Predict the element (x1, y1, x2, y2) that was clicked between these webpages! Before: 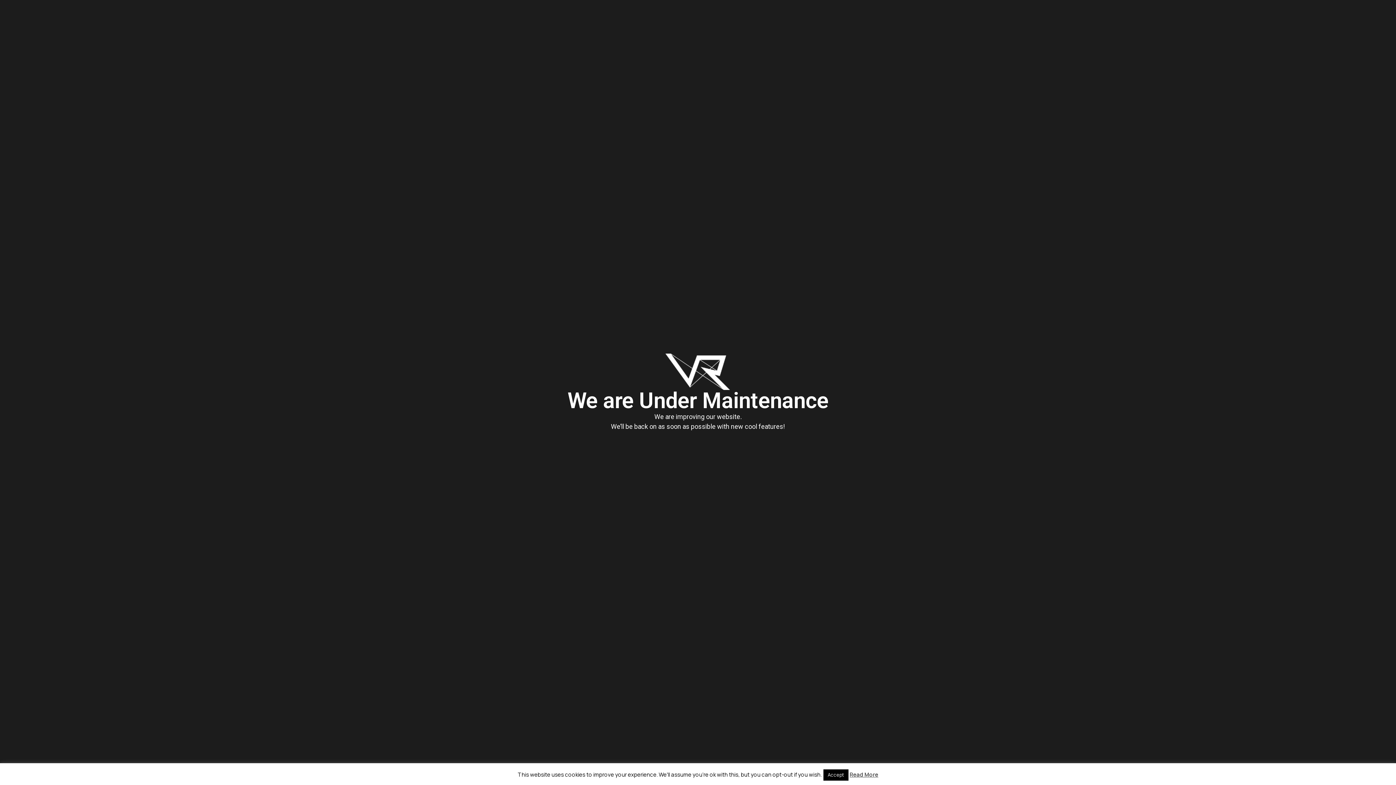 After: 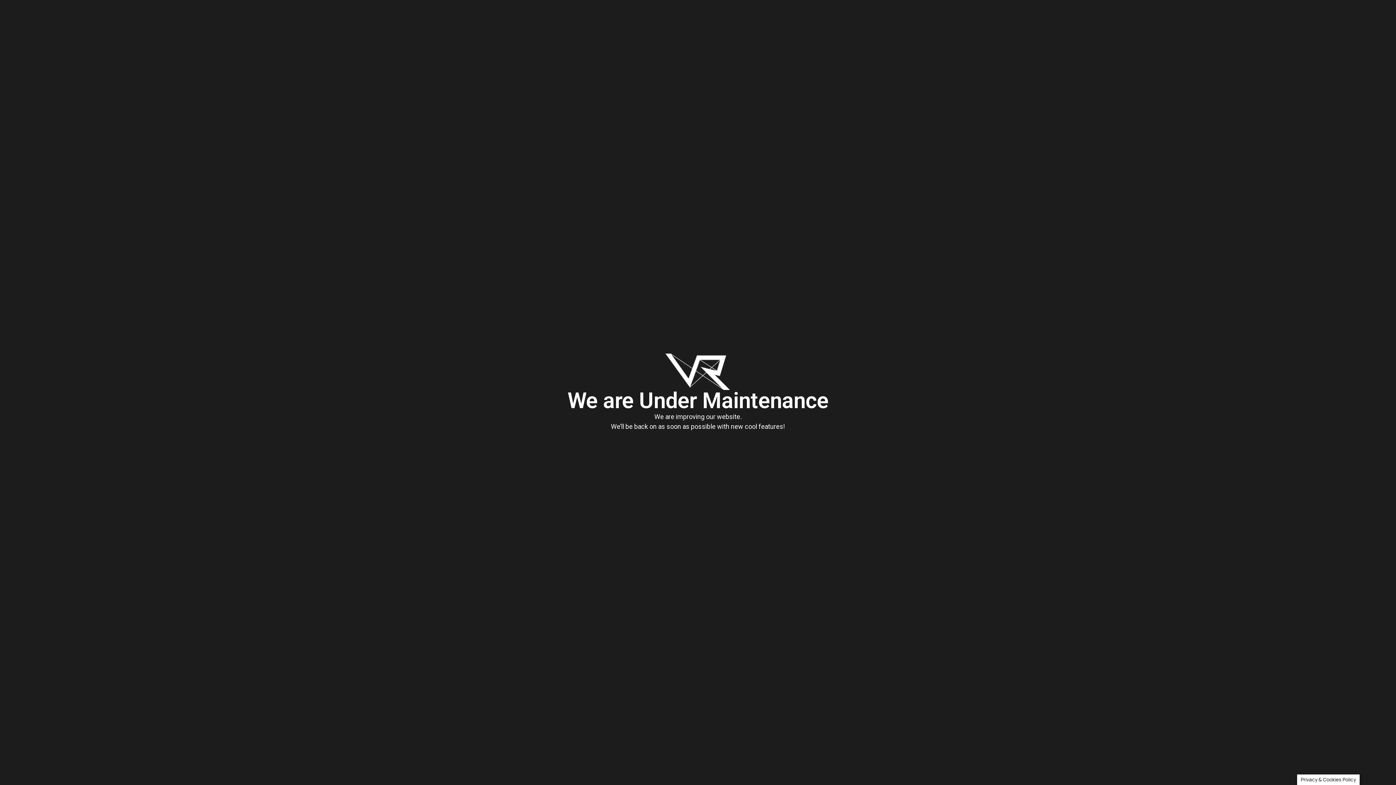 Action: label: Accept bbox: (823, 769, 848, 781)